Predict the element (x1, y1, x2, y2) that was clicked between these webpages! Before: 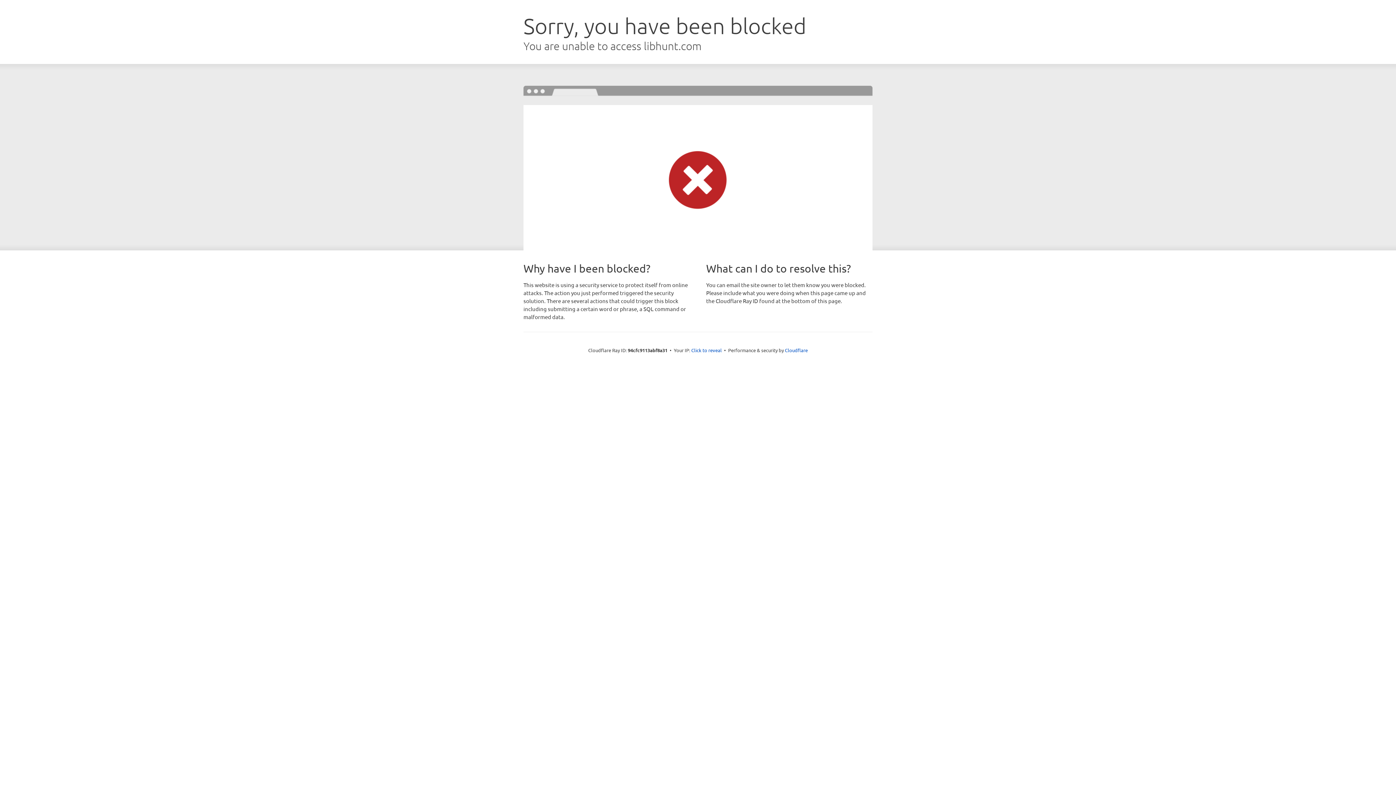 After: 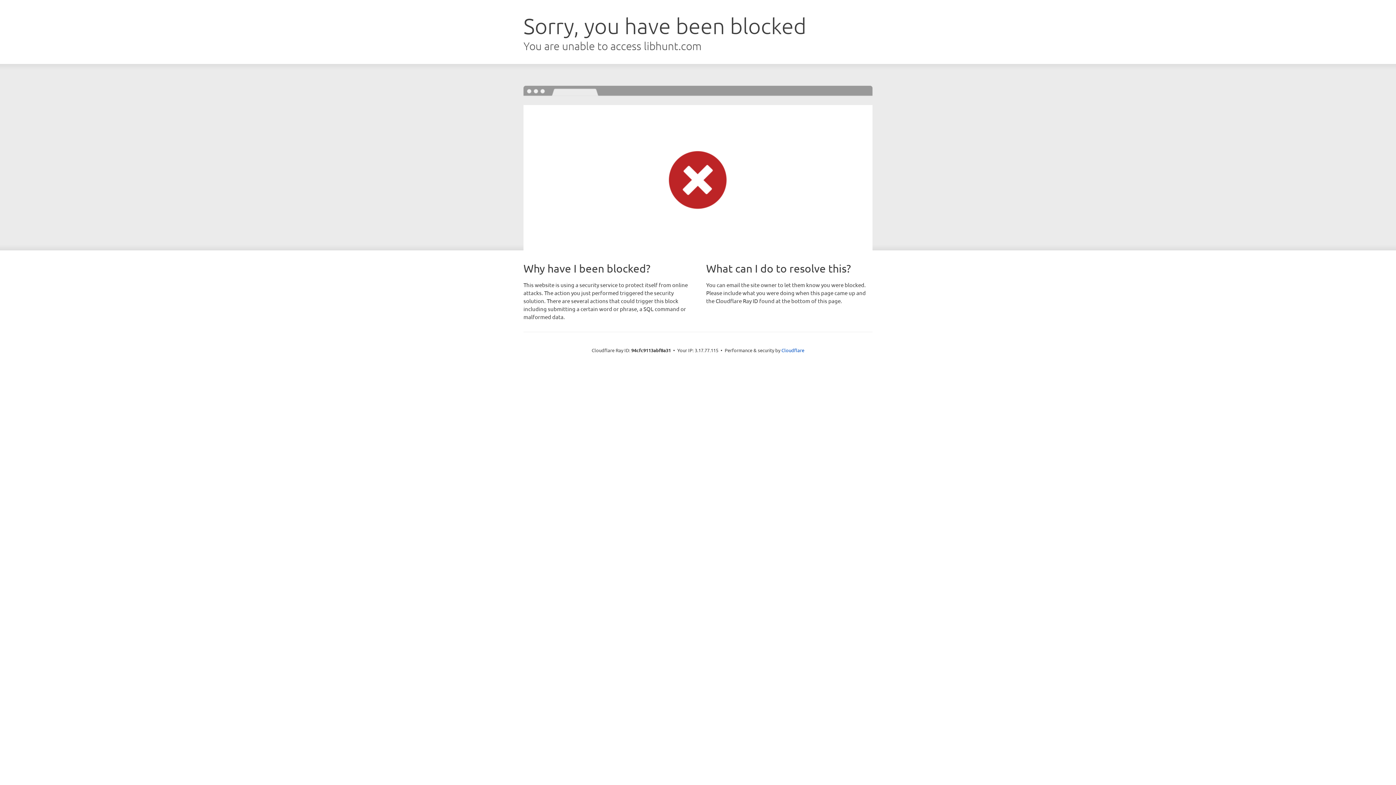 Action: label: Click to reveal bbox: (691, 346, 722, 353)